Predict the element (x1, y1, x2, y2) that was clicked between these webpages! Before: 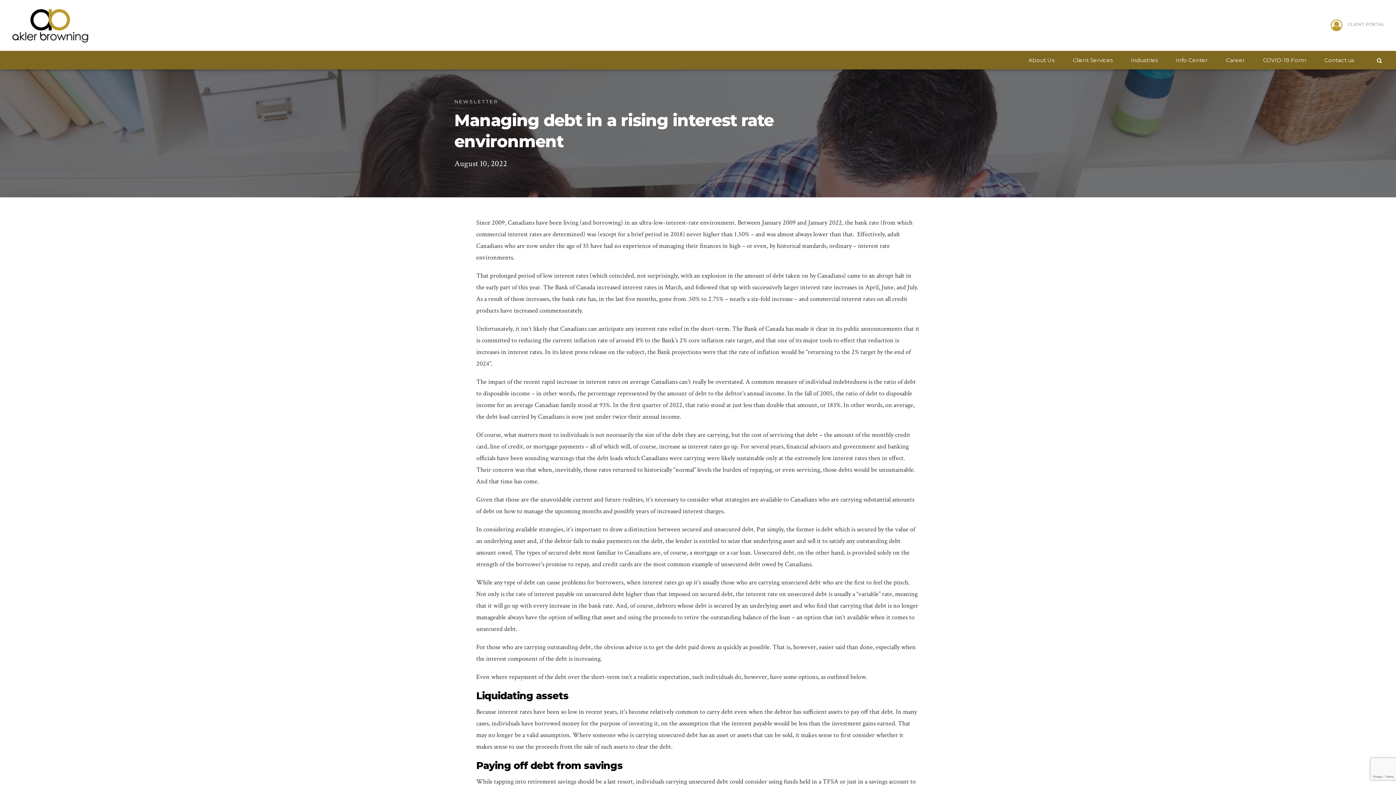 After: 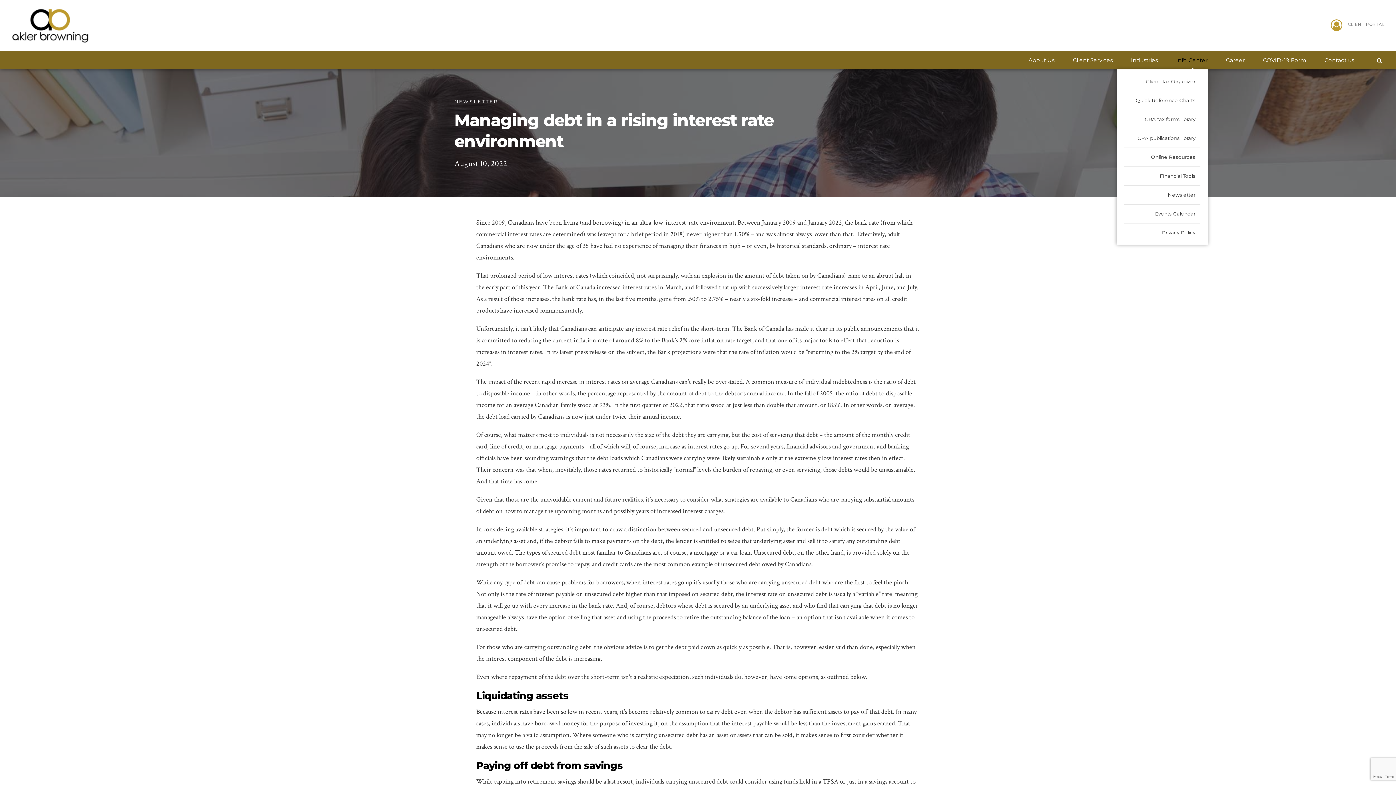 Action: label: Info Center bbox: (1176, 51, 1208, 69)